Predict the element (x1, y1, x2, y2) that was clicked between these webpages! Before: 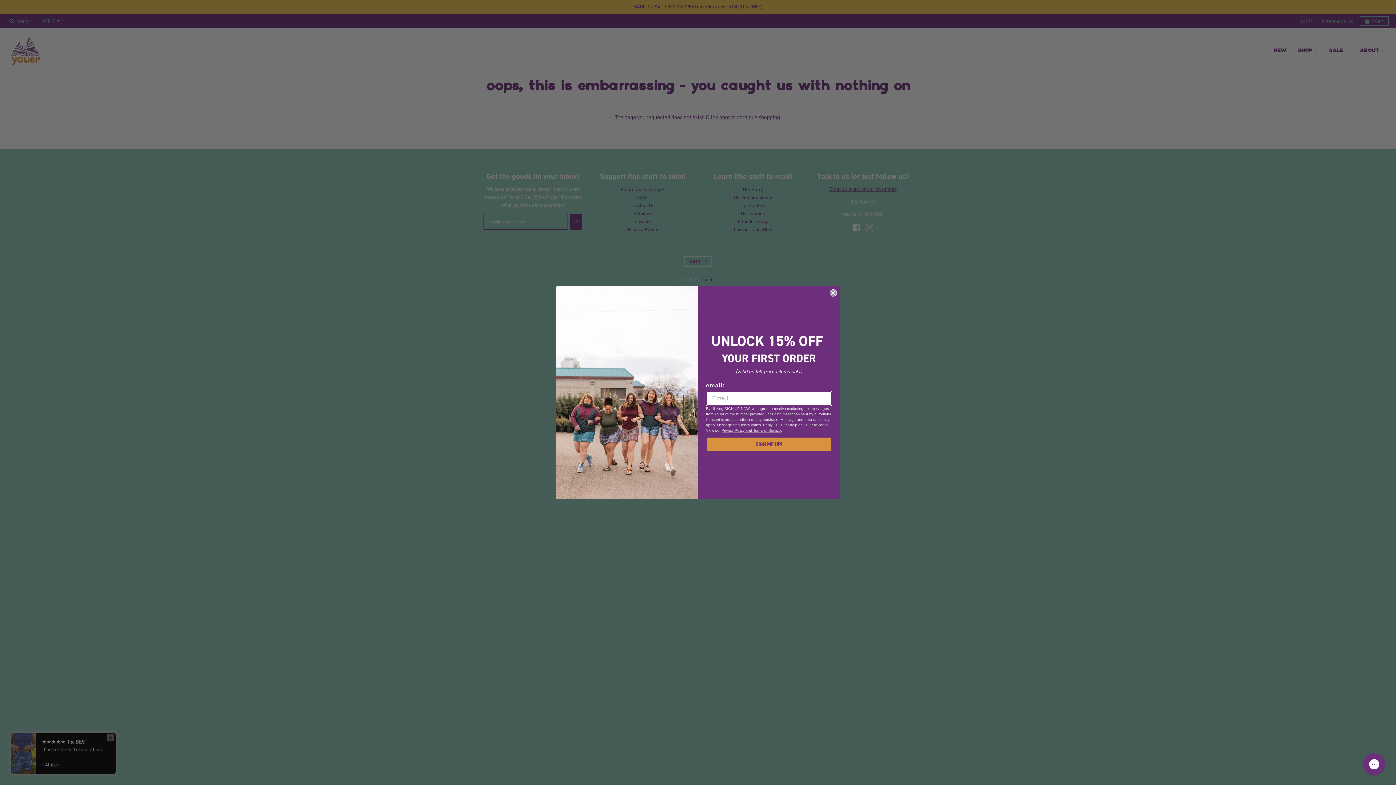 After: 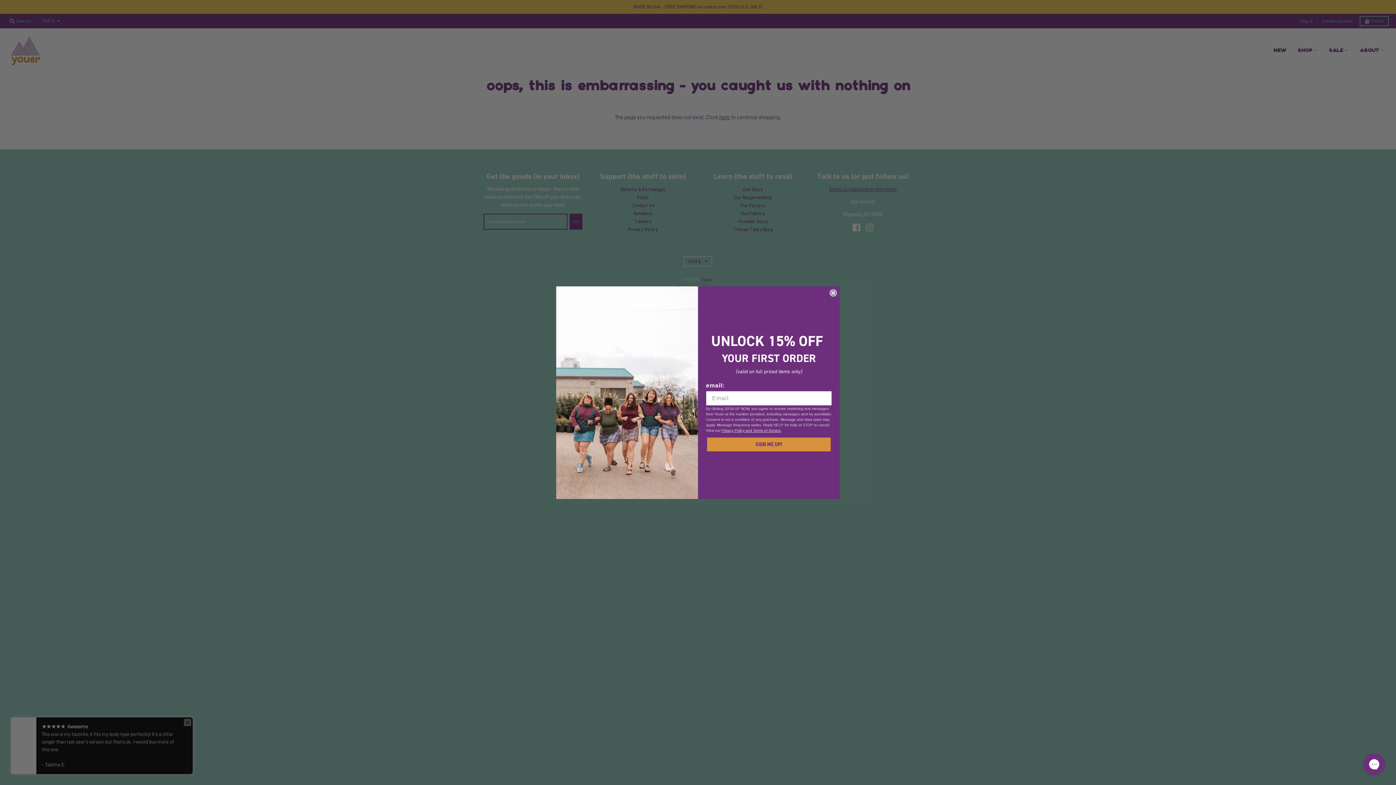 Action: bbox: (721, 428, 781, 432) label: Privacy Policy and Terms of Service